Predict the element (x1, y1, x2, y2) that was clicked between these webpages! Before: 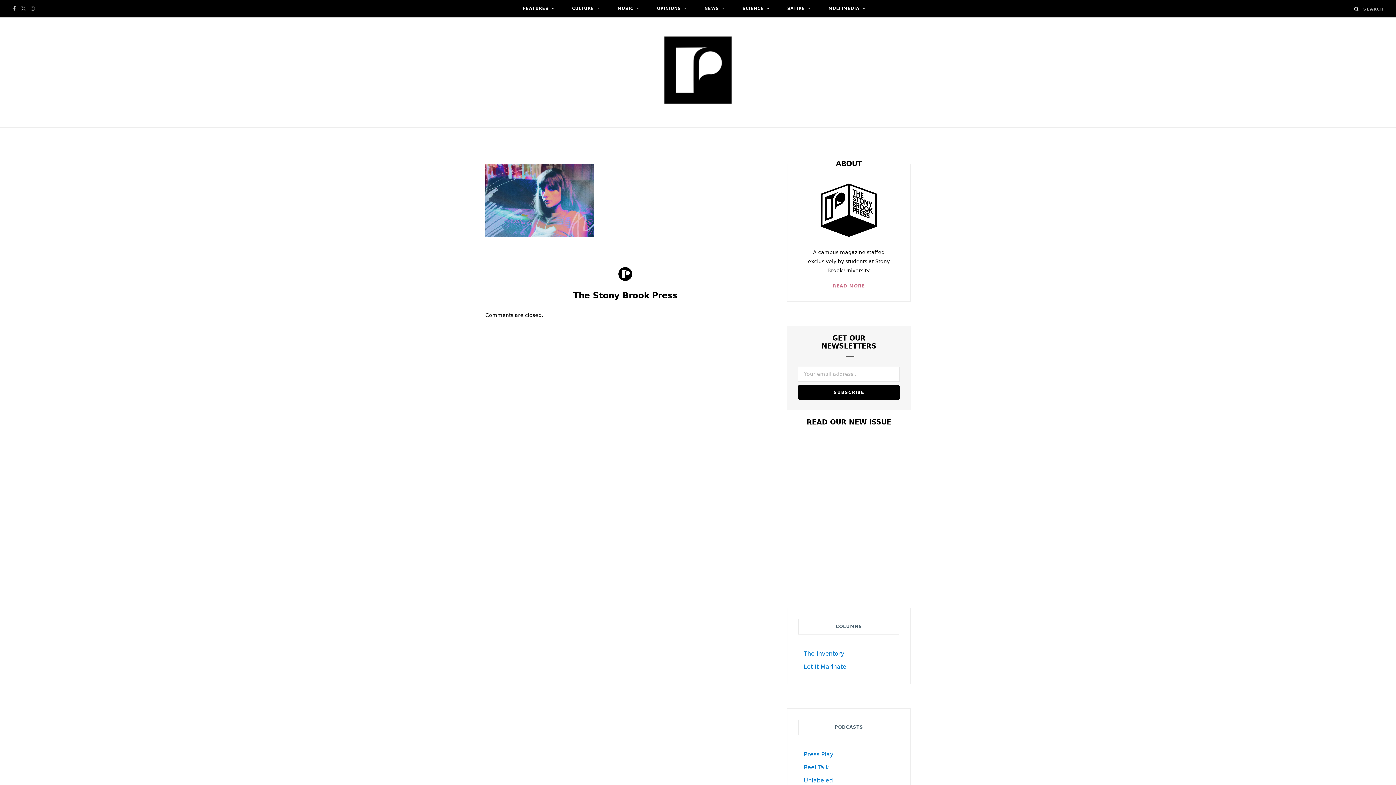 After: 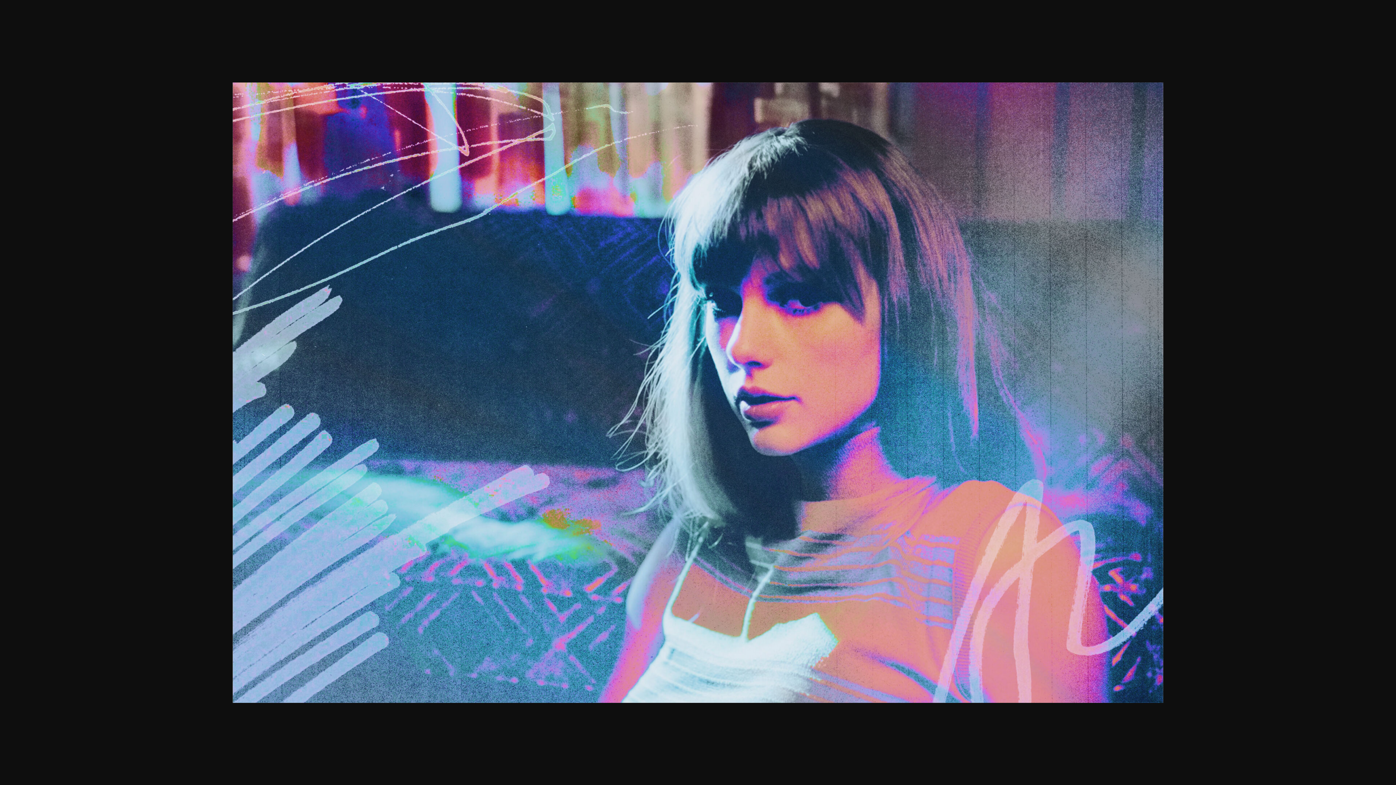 Action: bbox: (485, 196, 594, 203)